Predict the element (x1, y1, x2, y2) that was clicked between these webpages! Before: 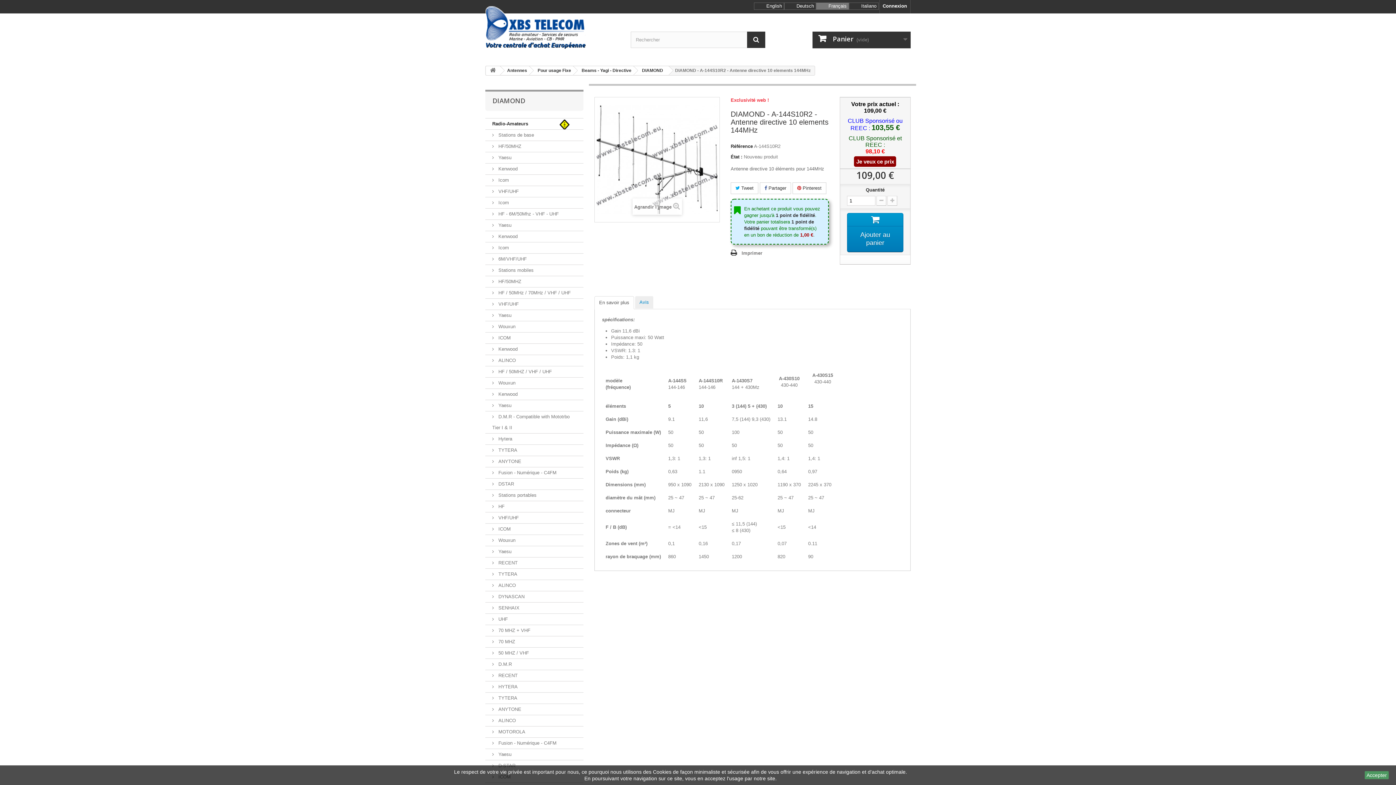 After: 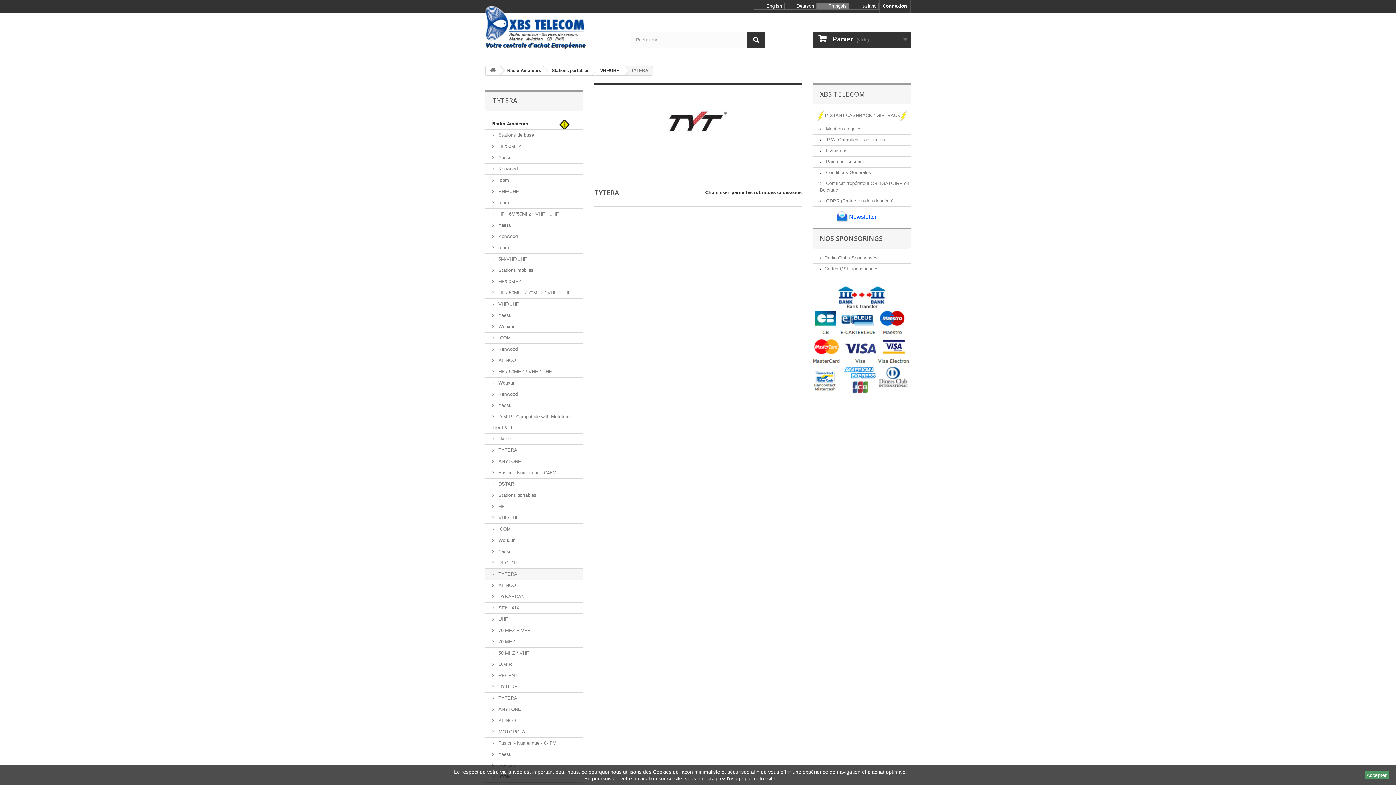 Action: label:  TYTERA bbox: (485, 569, 583, 580)